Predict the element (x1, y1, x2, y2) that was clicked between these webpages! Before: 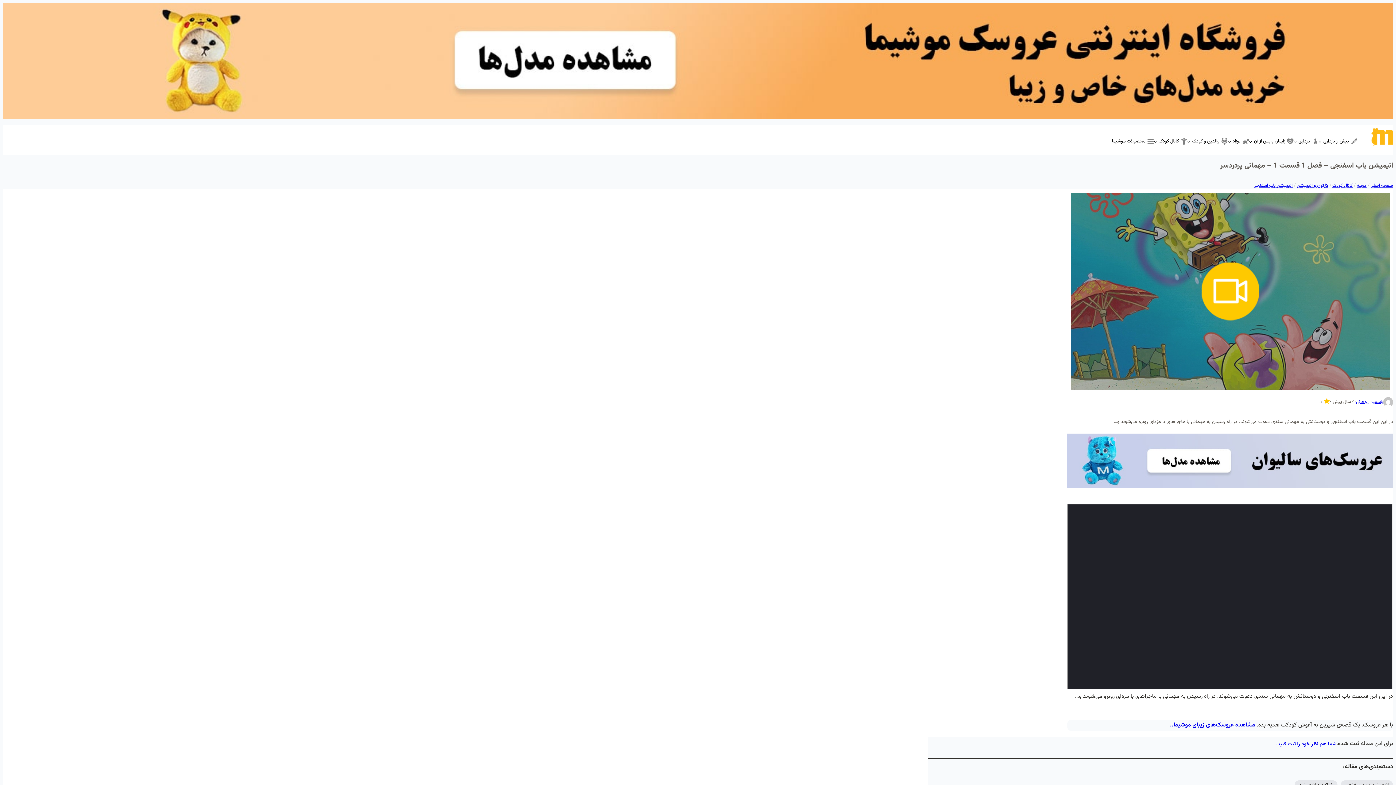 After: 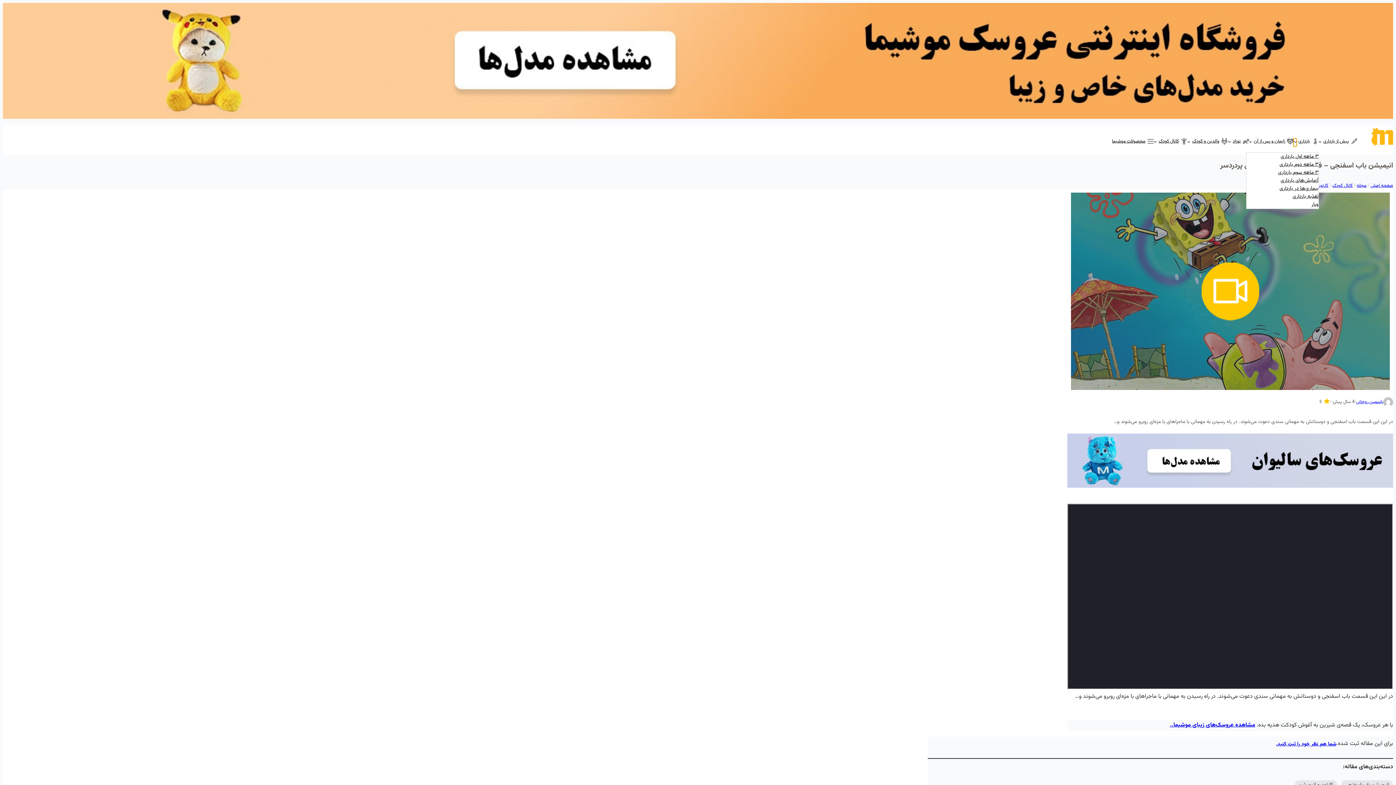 Action: bbox: (1293, 140, 1296, 143) label: بارداری زیرفهرست